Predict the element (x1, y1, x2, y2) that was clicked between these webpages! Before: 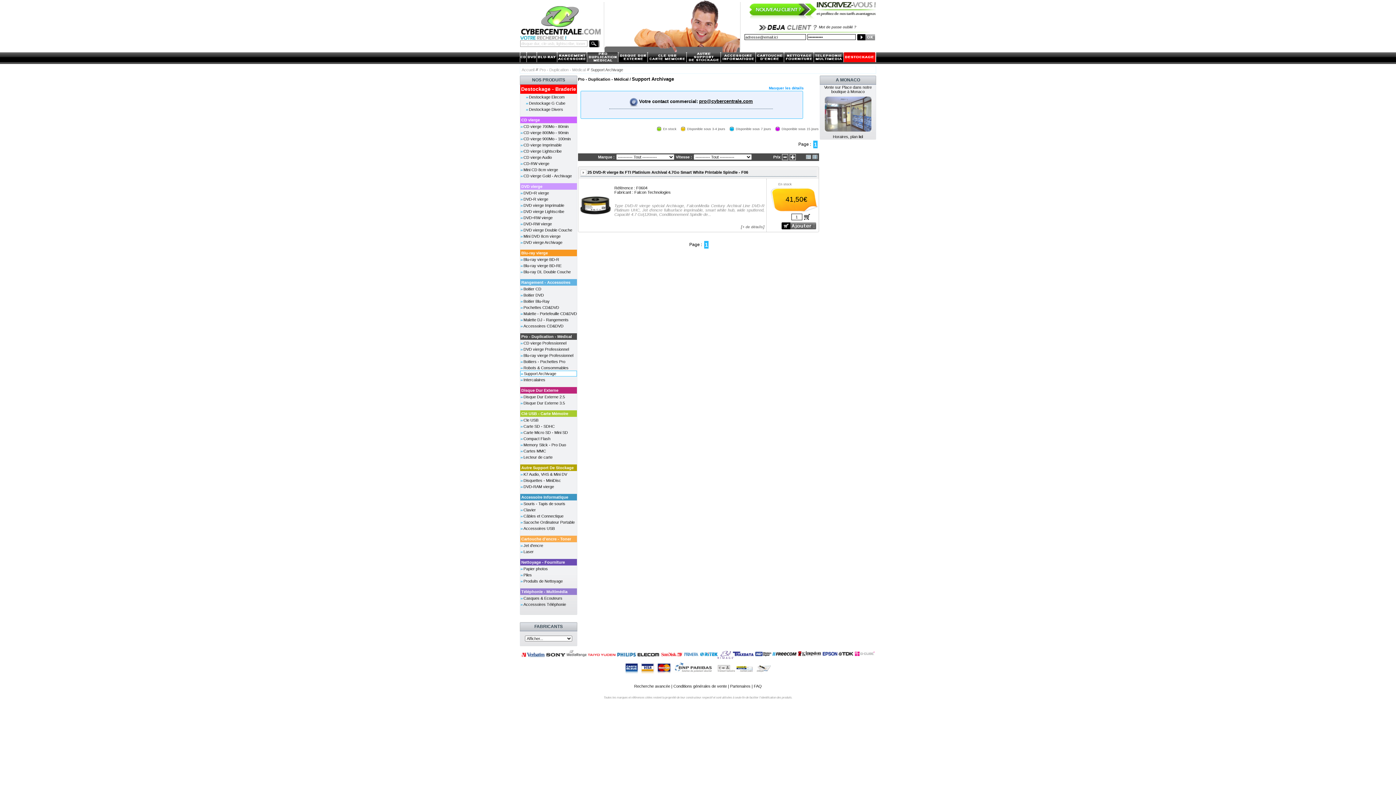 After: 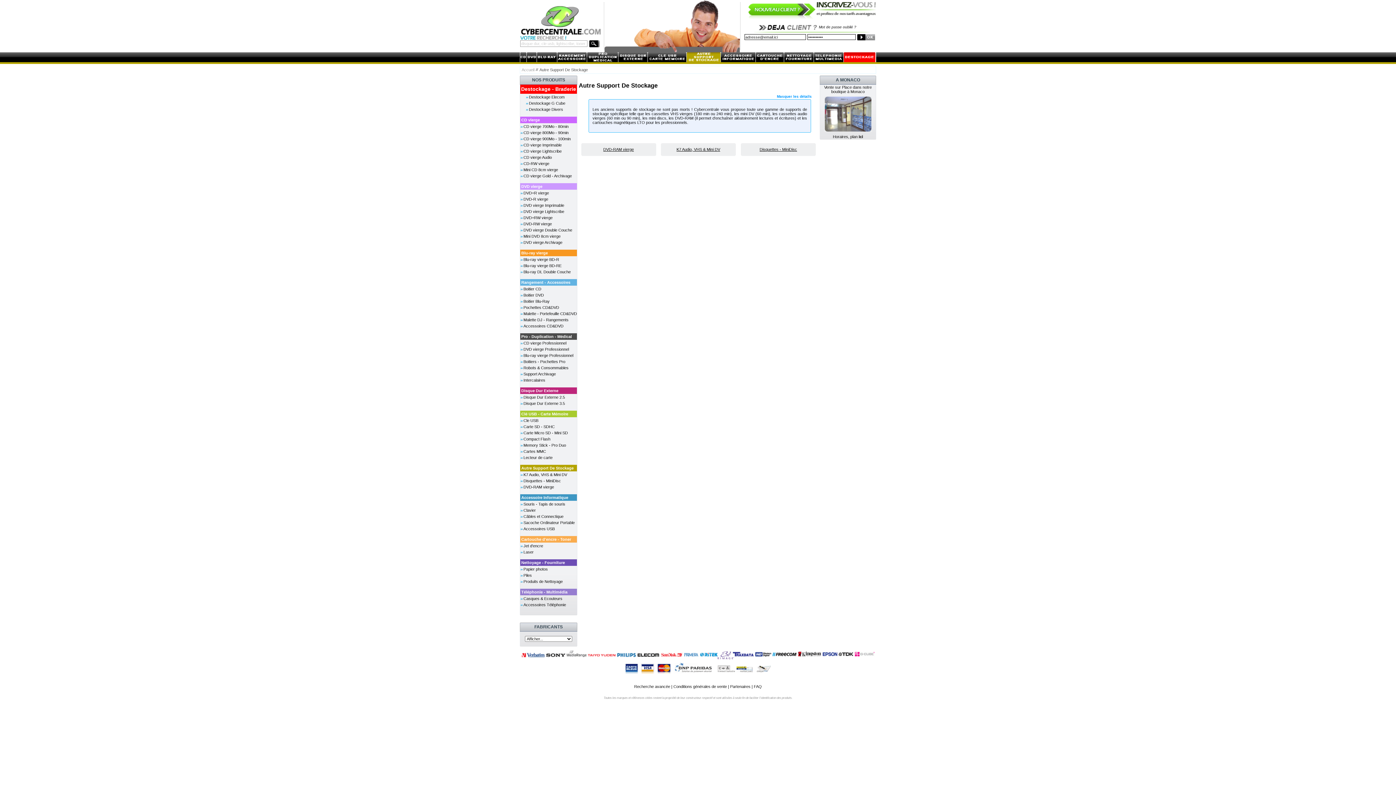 Action: label: Autre Support De Stockage bbox: (521, 465, 573, 470)